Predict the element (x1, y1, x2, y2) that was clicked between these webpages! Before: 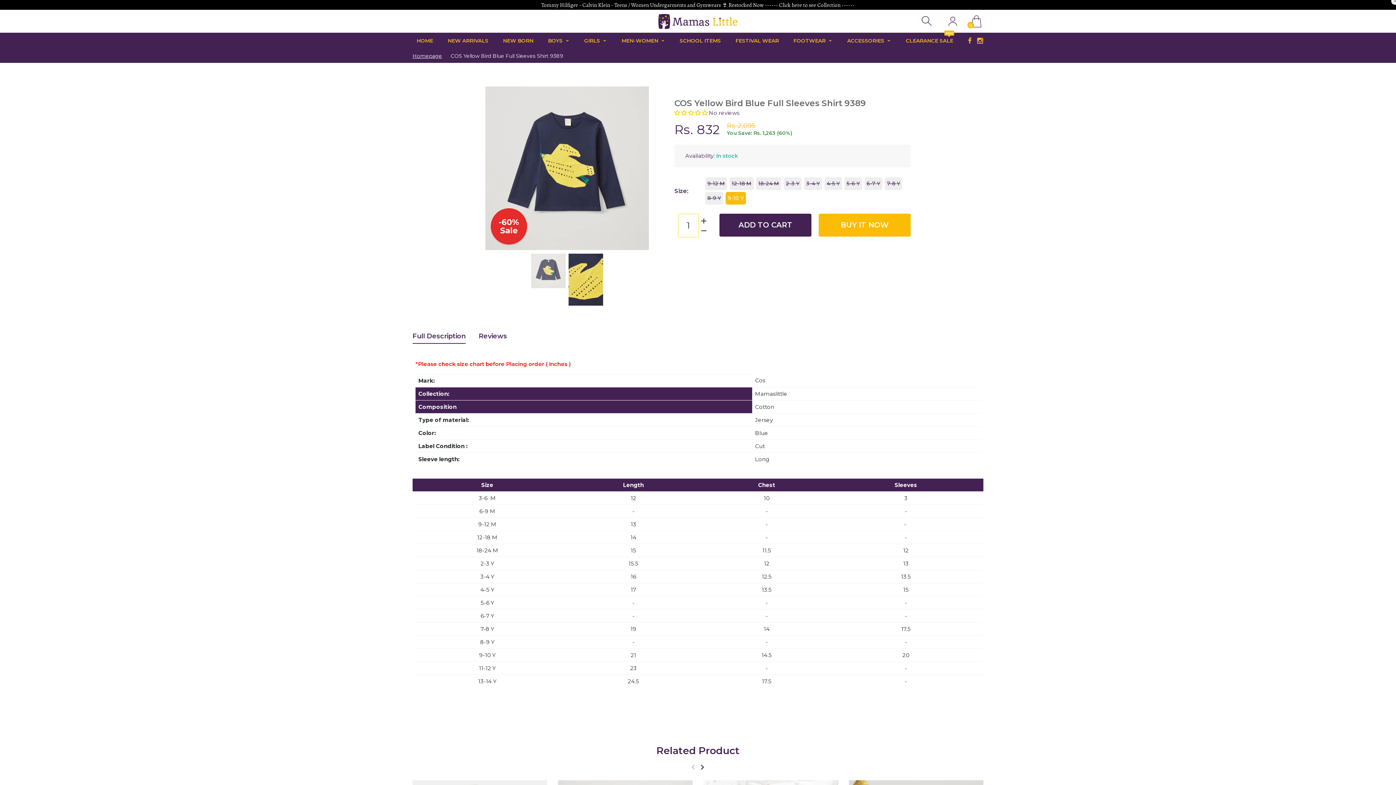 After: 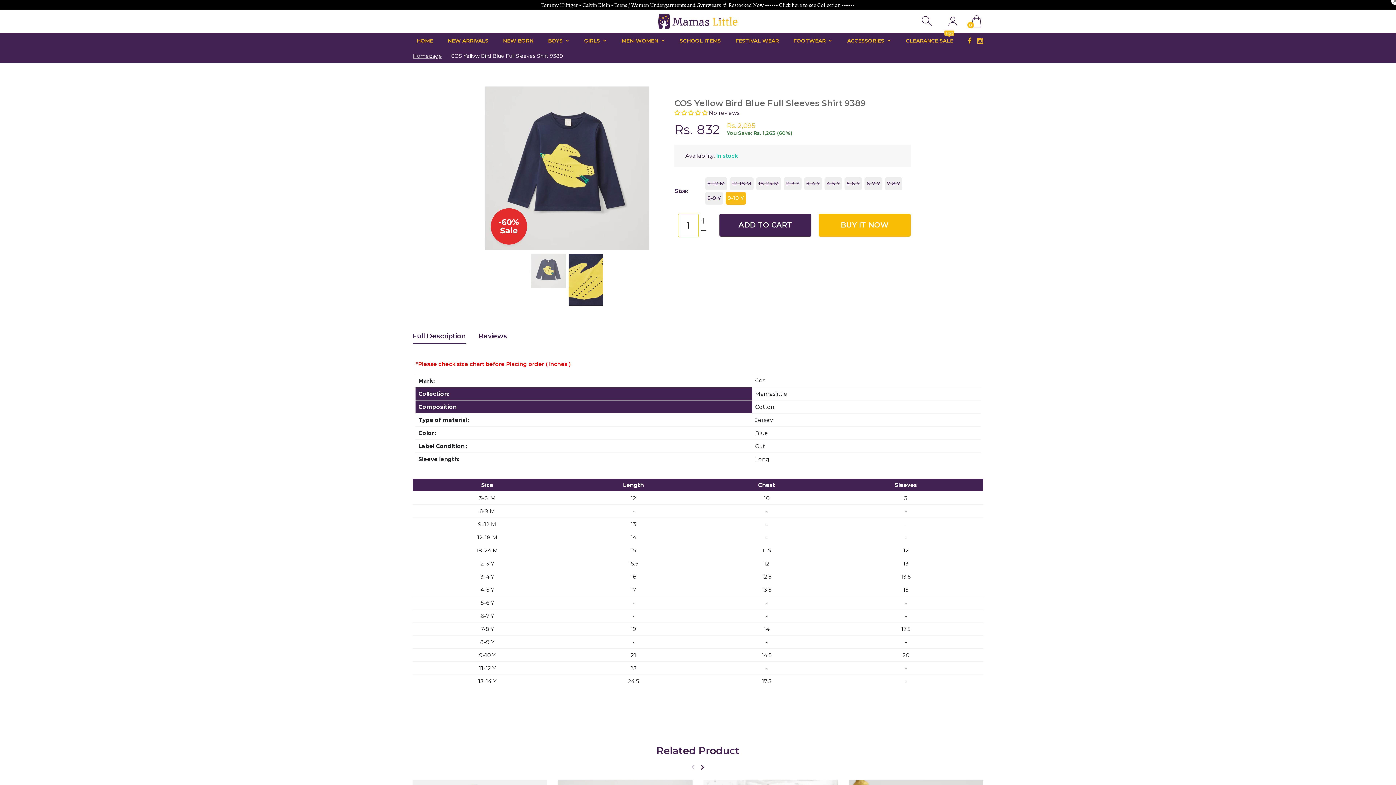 Action: bbox: (406, 327, 472, 344) label: Full Description